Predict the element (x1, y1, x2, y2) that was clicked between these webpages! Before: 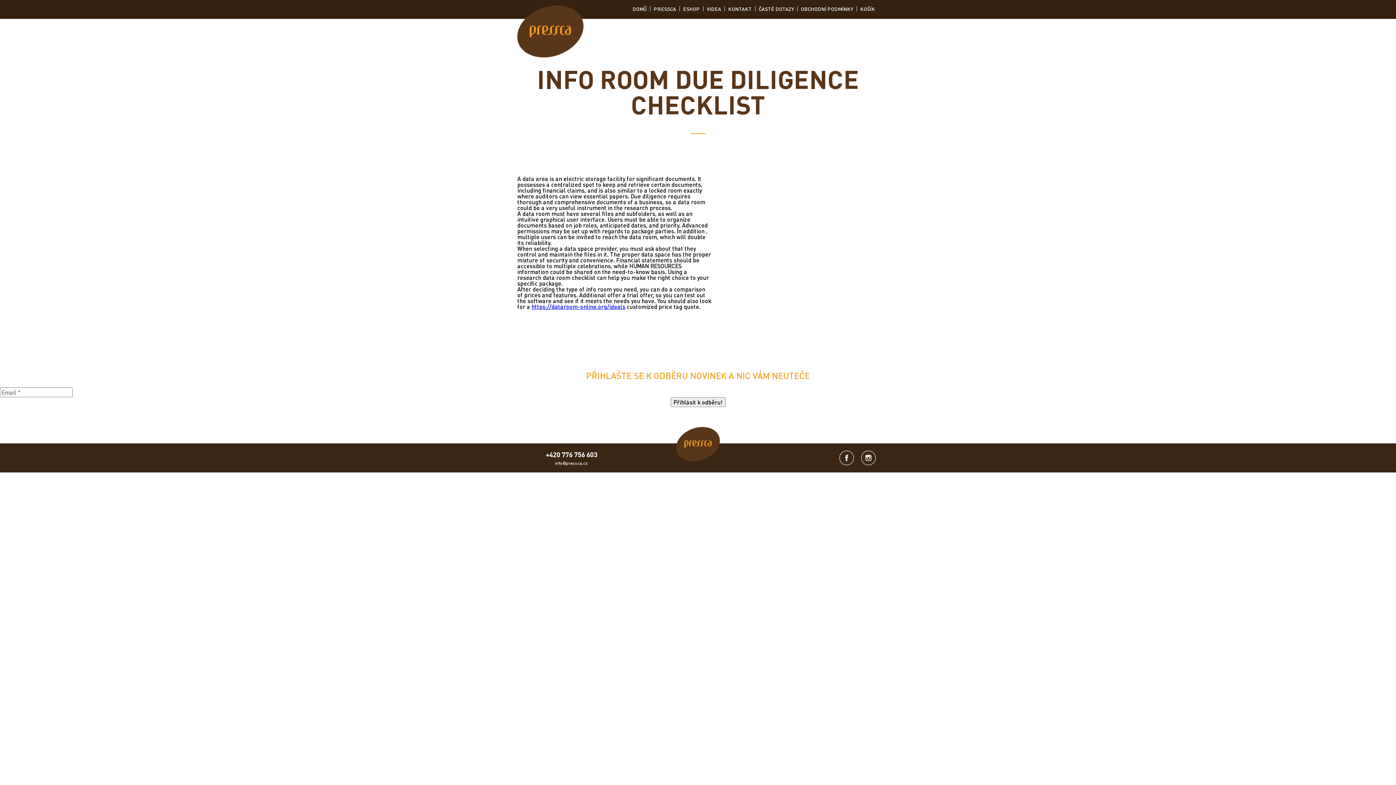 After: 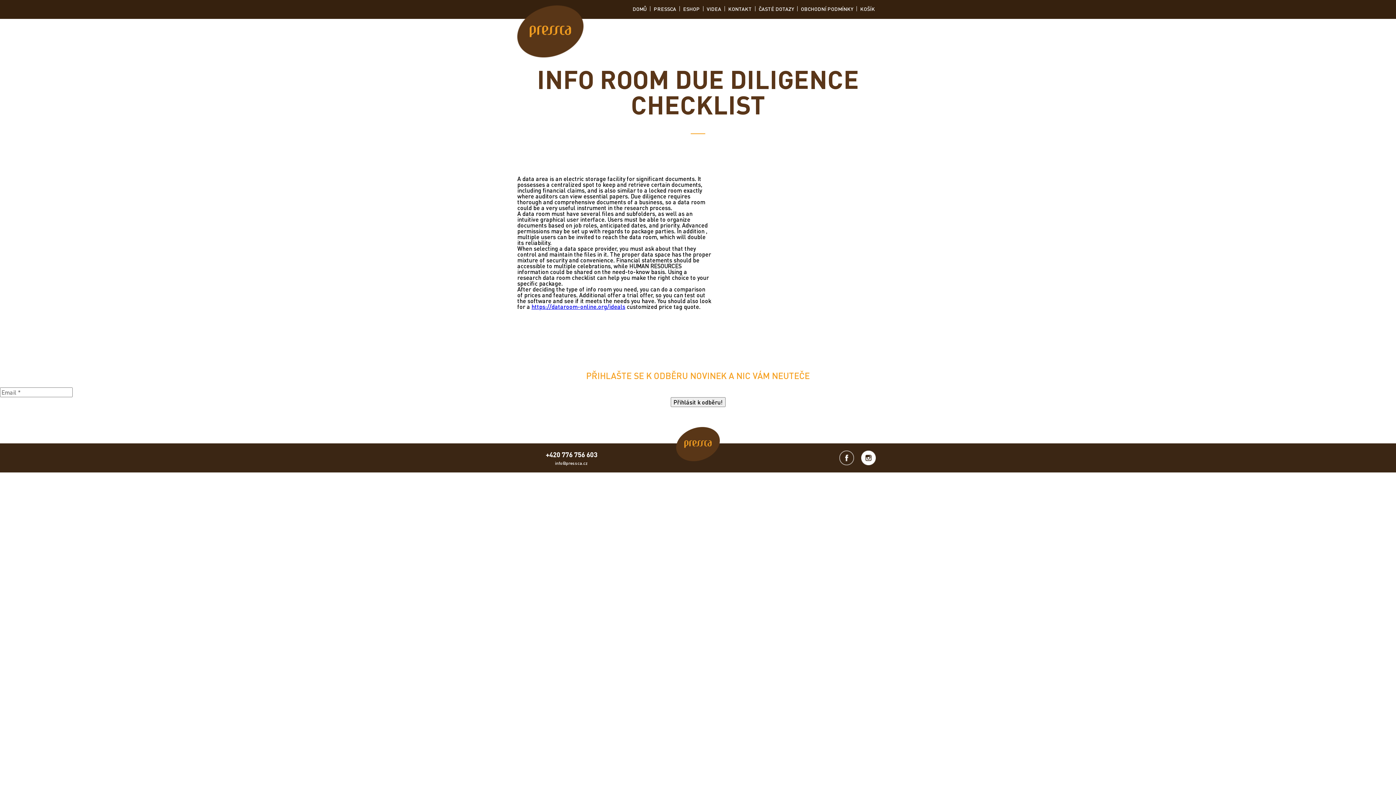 Action: bbox: (861, 450, 876, 465) label:  